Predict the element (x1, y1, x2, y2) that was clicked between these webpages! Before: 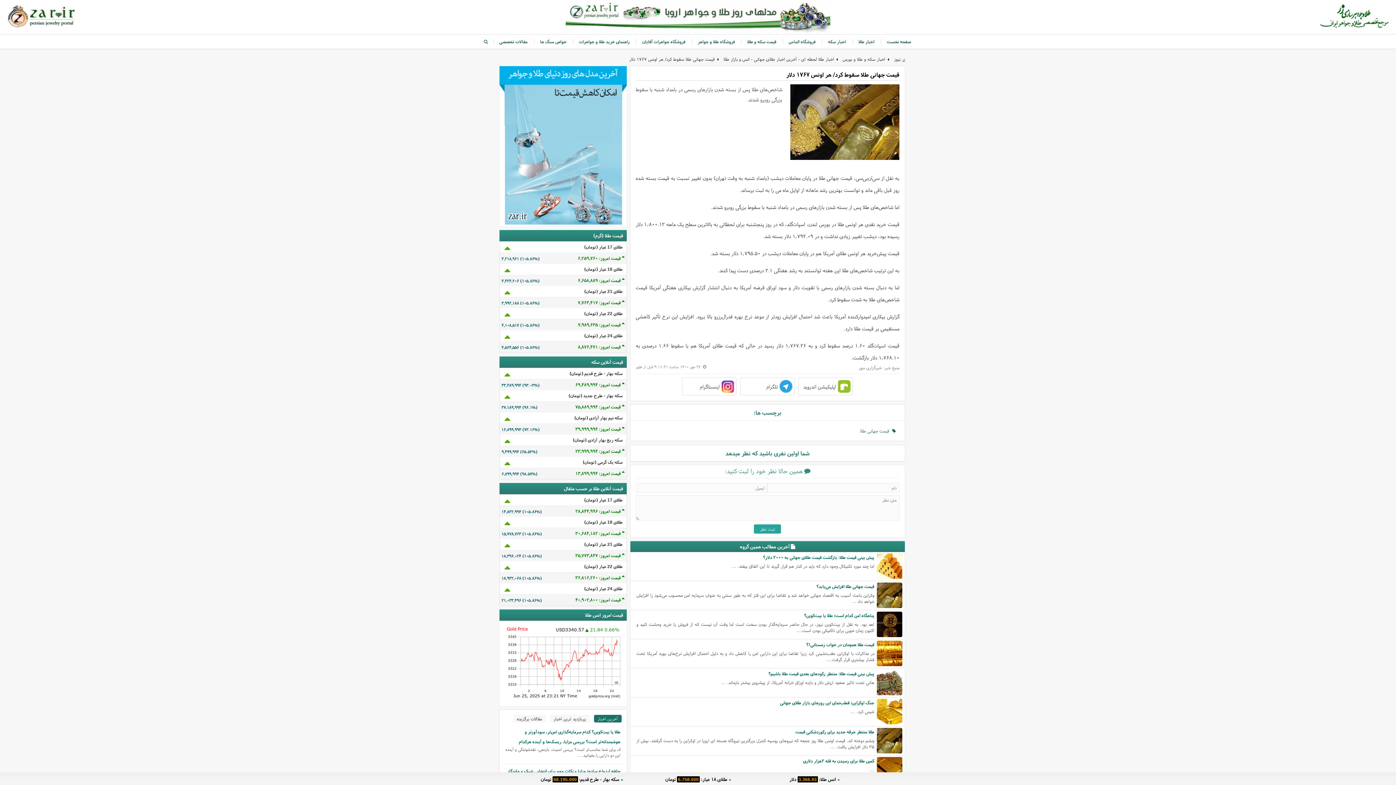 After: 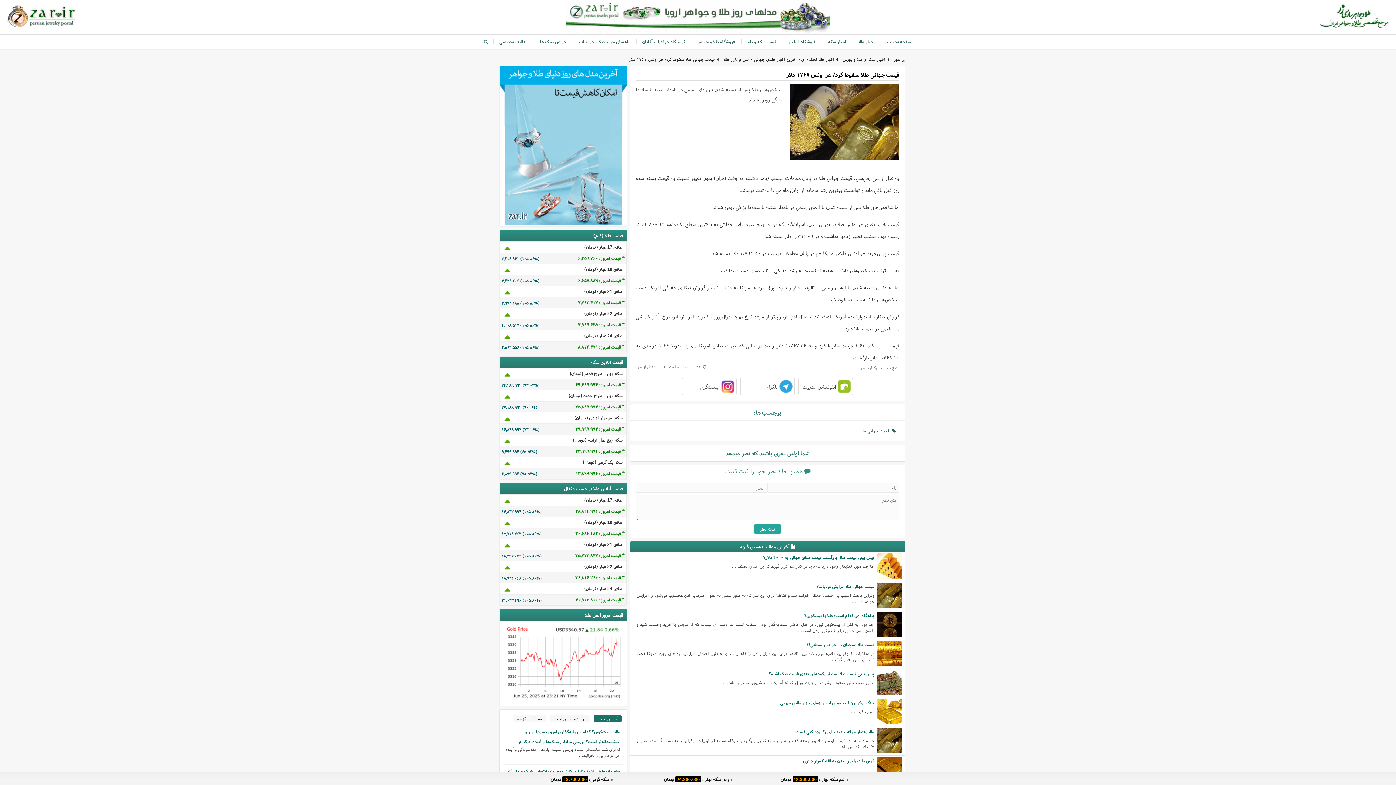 Action: bbox: (499, 220, 626, 226)